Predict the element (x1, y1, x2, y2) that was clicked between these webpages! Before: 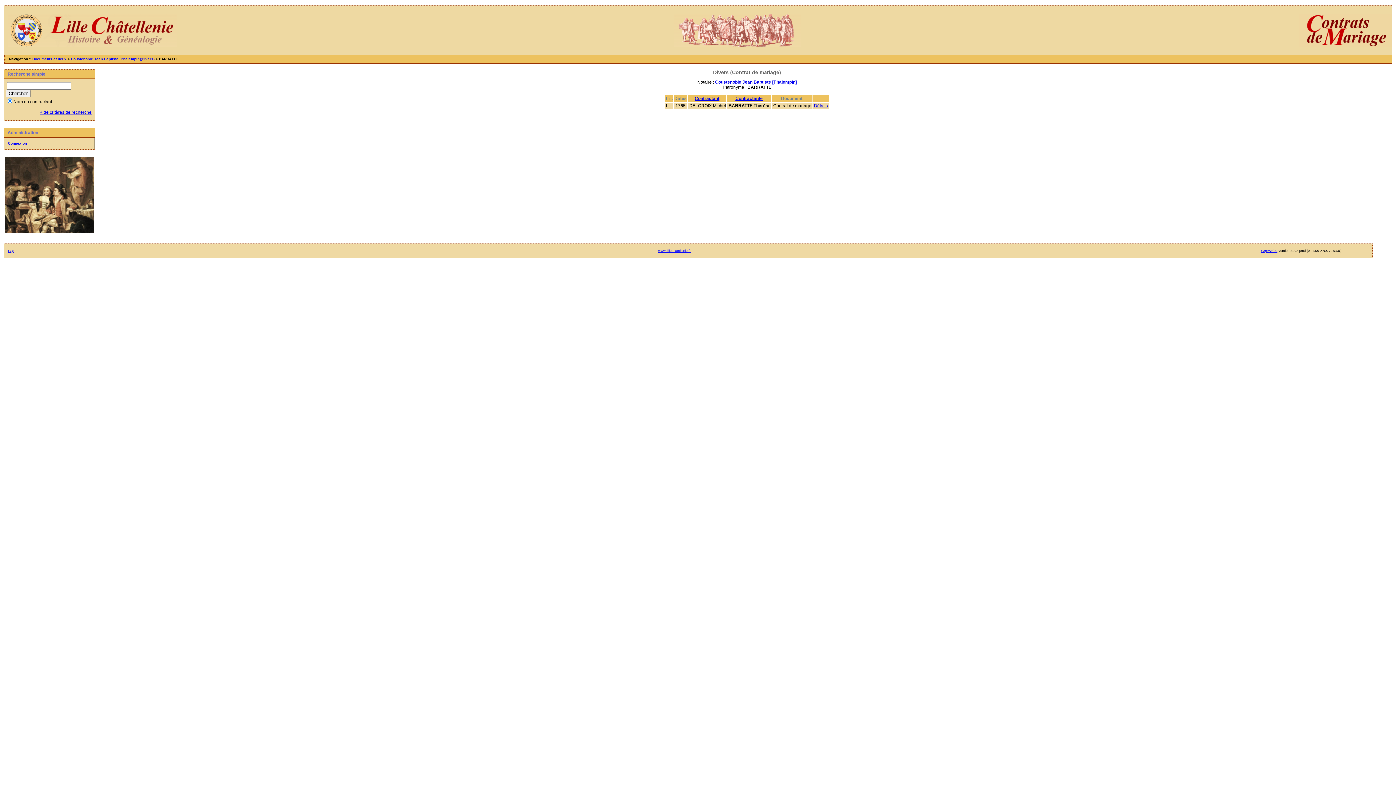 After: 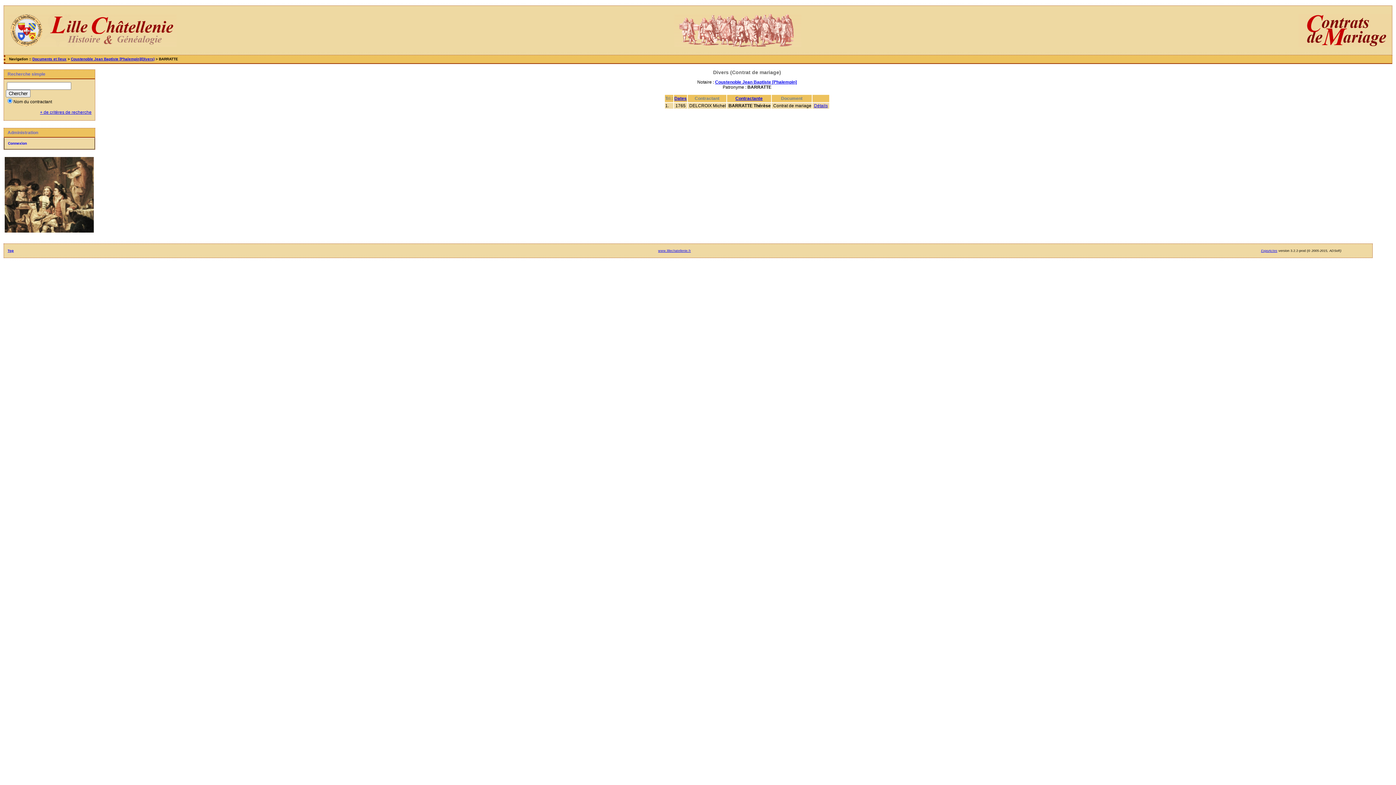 Action: label: Contractant bbox: (694, 96, 719, 101)